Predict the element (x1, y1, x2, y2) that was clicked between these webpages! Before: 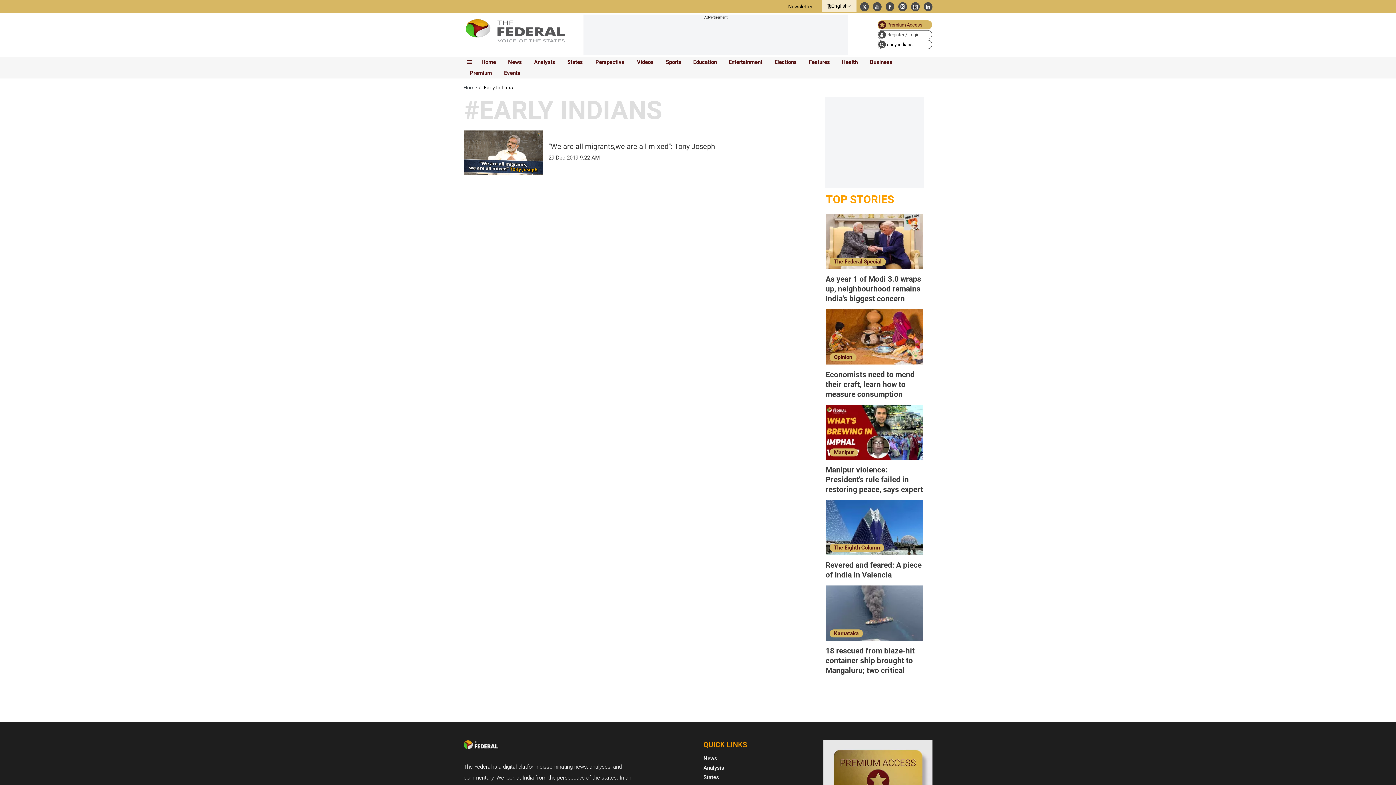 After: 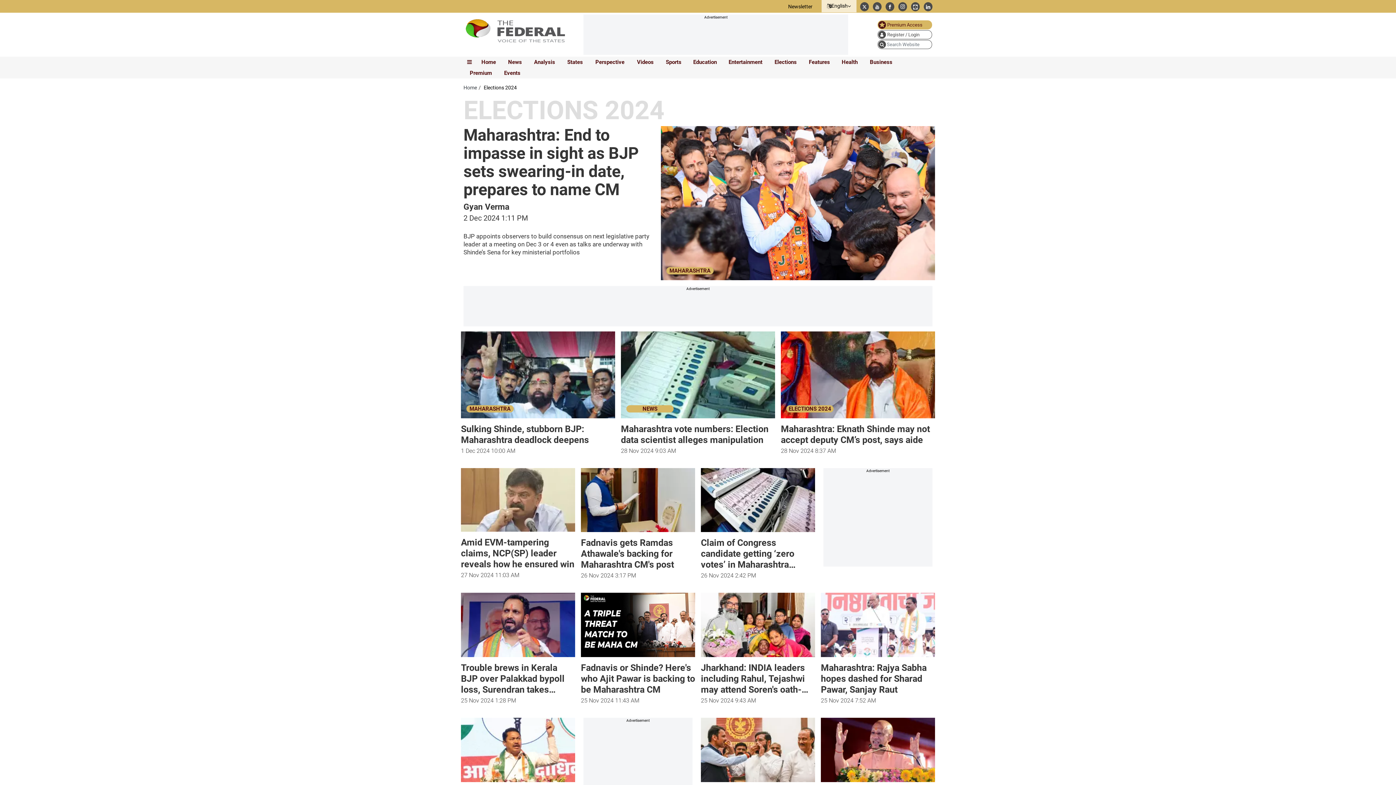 Action: bbox: (772, 57, 799, 67) label: Elections